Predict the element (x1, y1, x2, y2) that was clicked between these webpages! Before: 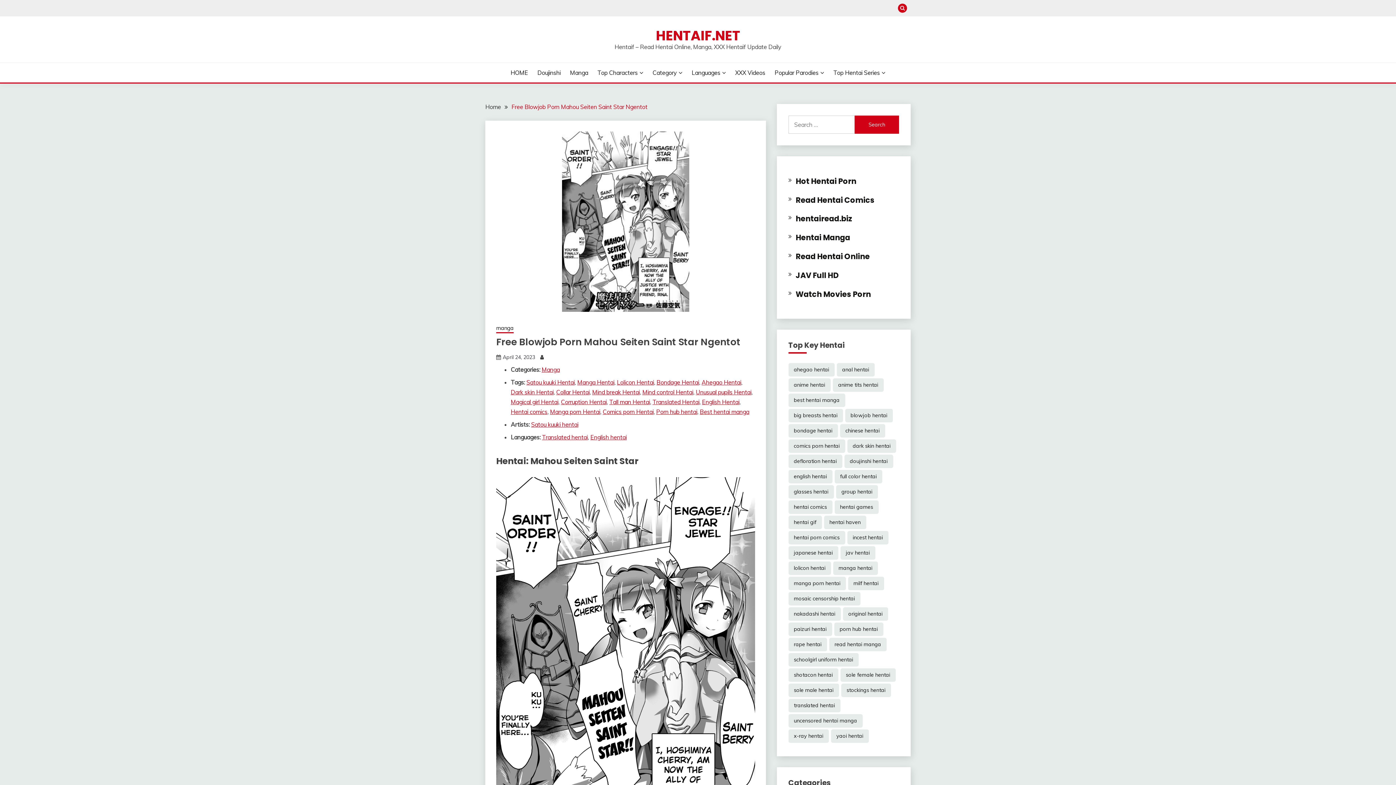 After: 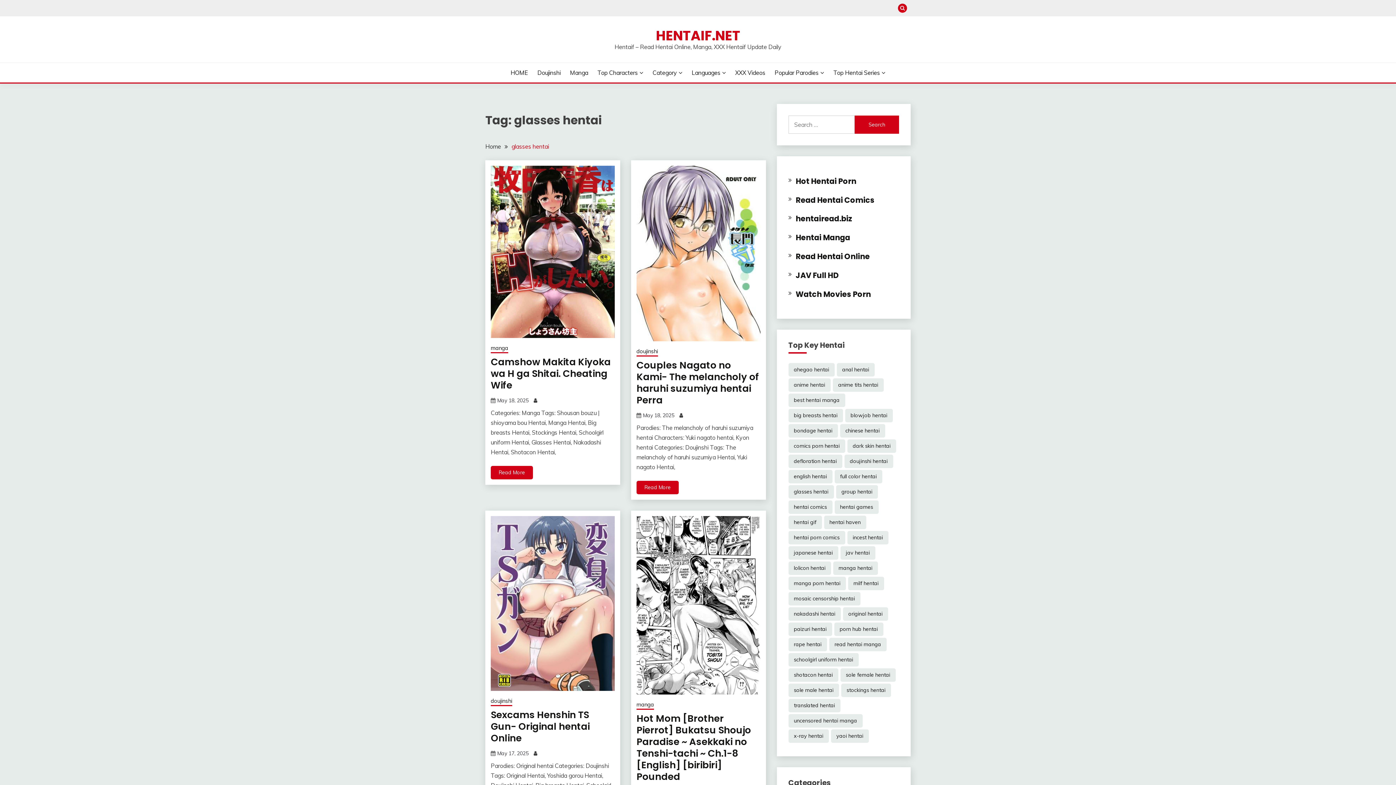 Action: label: glasses hentai (12,200 items) bbox: (788, 485, 834, 499)